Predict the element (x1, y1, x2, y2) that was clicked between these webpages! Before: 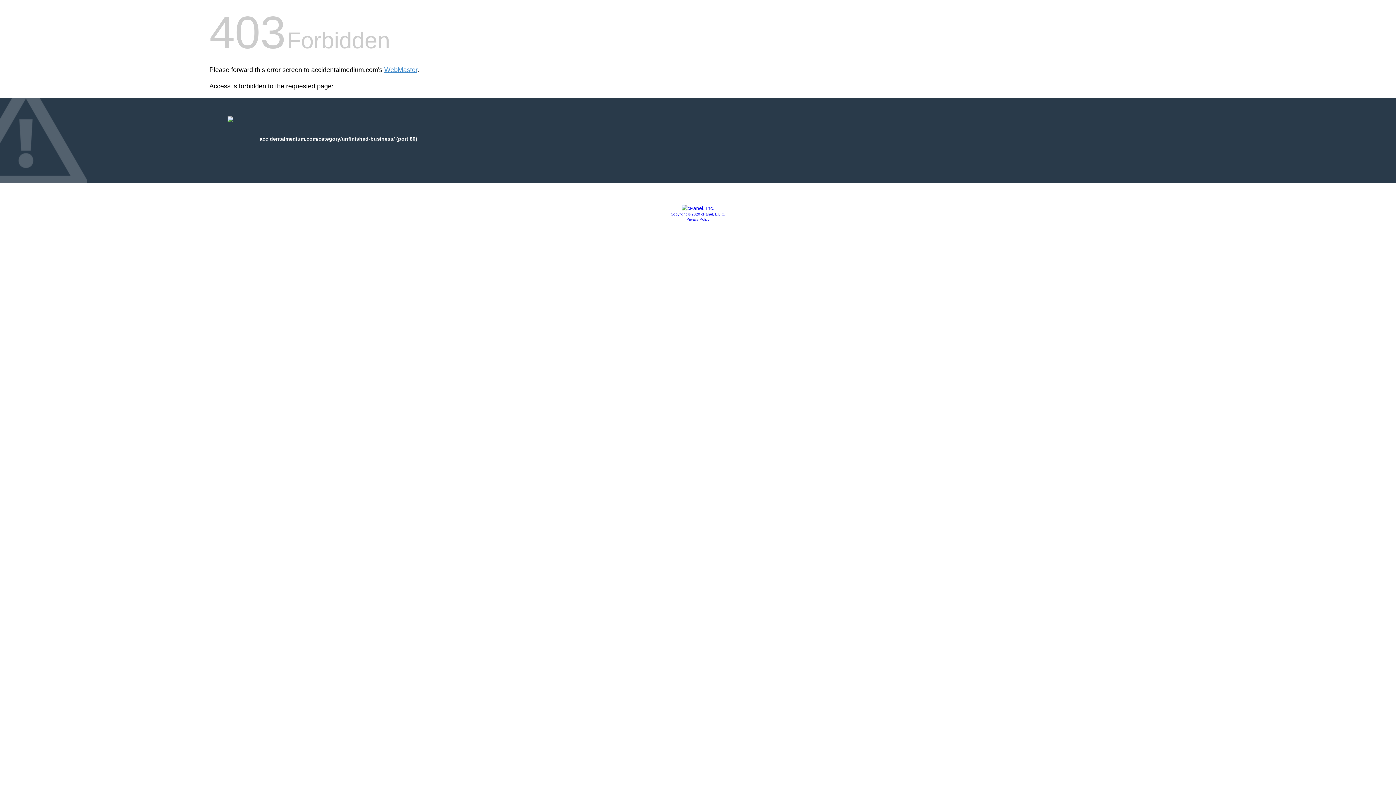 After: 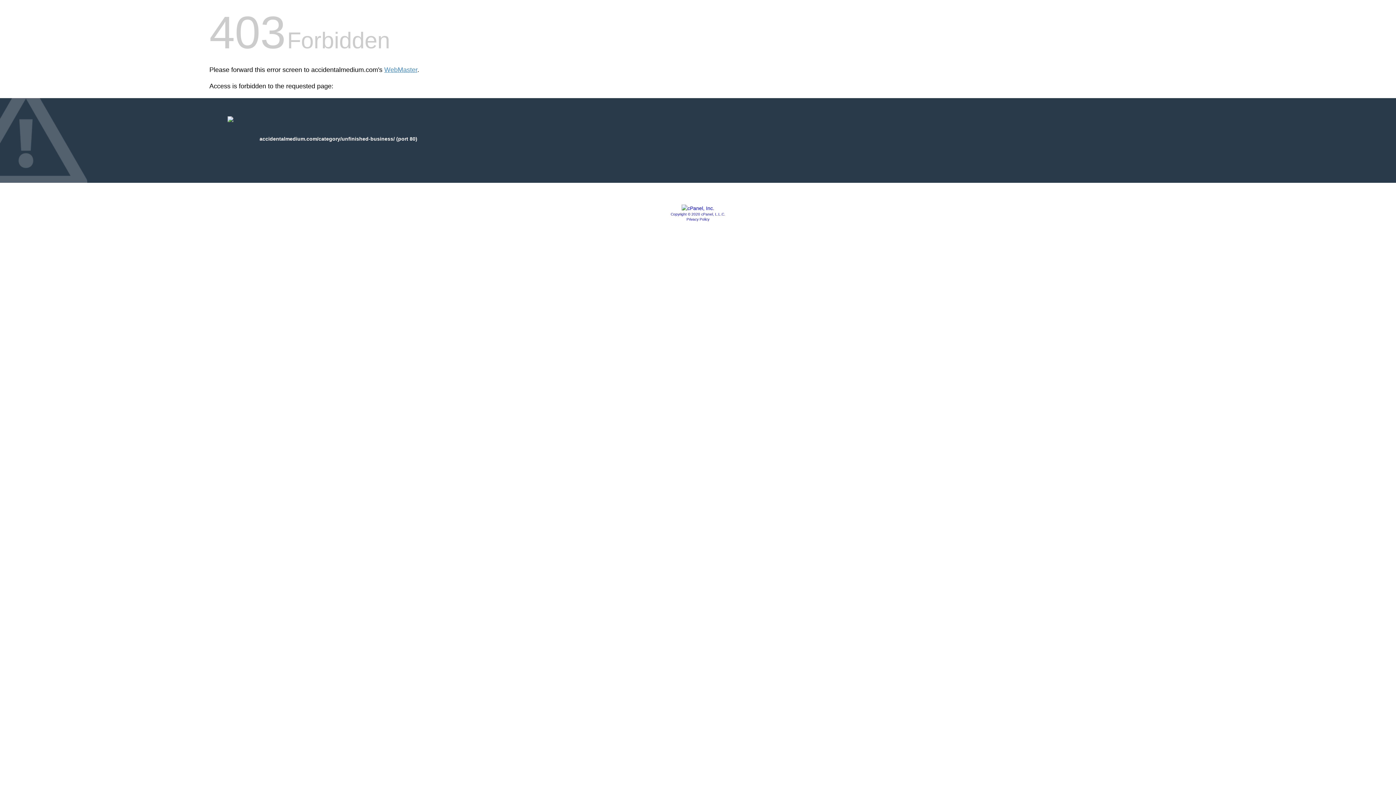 Action: label: Copyright © 2020 cPanel, L.L.C. bbox: (670, 212, 725, 216)